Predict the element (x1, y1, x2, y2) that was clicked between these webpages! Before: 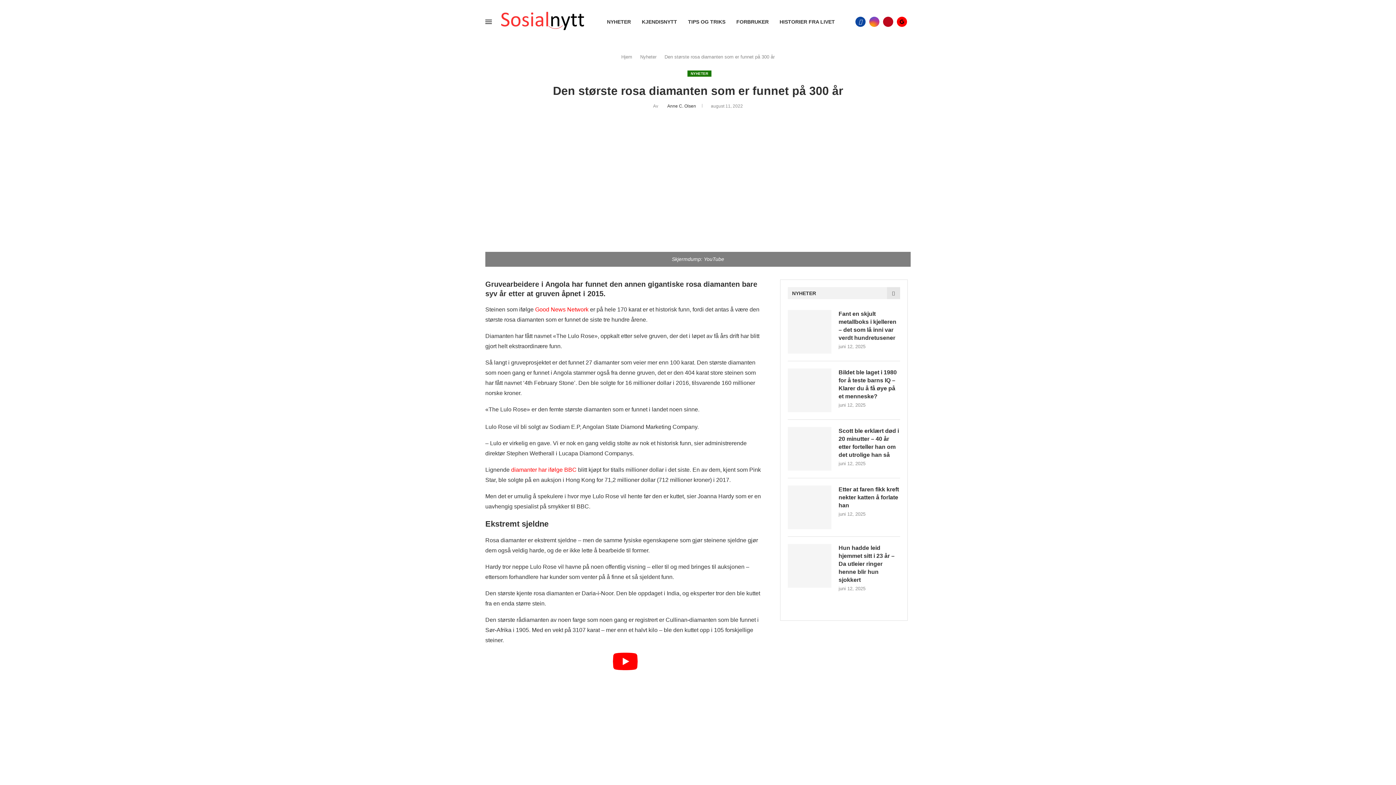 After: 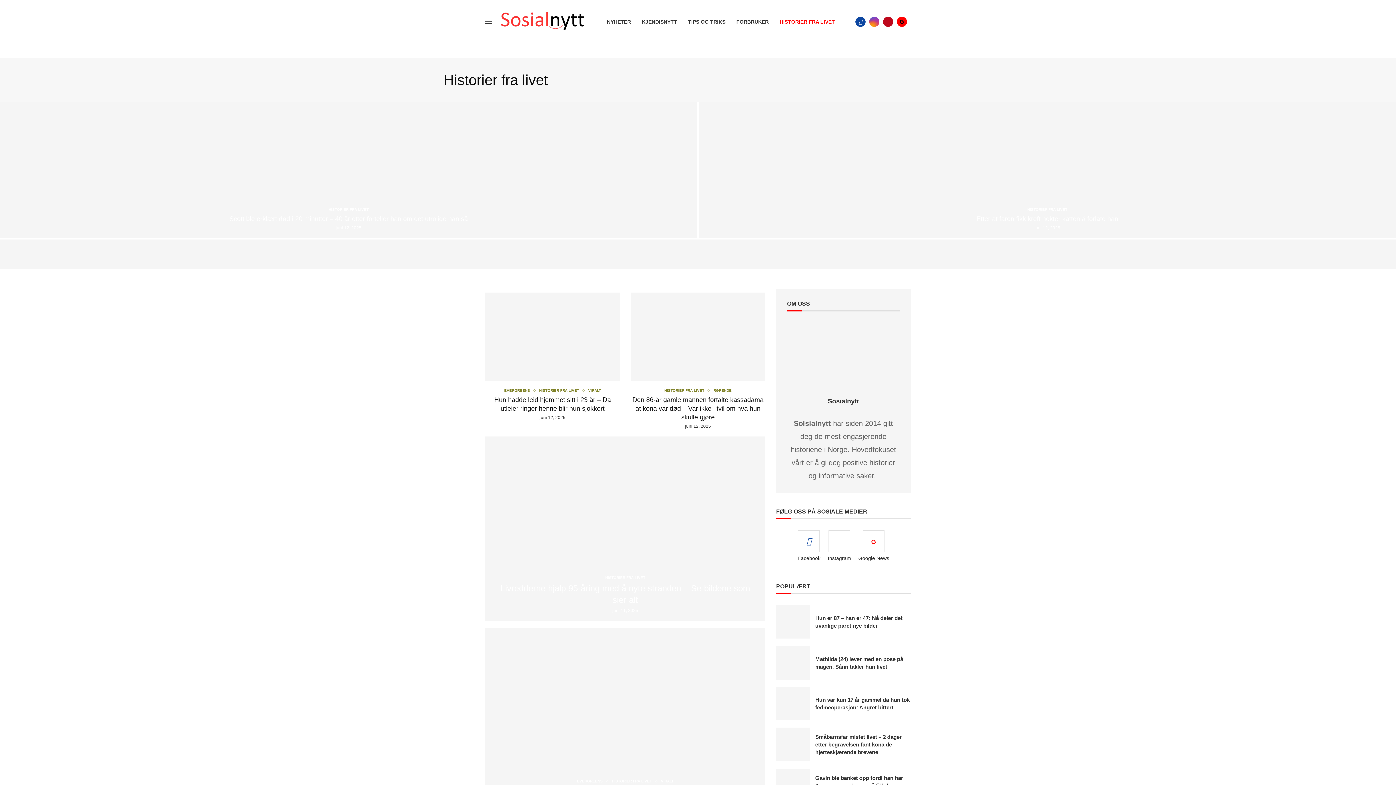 Action: label: HISTORIER FRA LIVET bbox: (779, 11, 835, 32)